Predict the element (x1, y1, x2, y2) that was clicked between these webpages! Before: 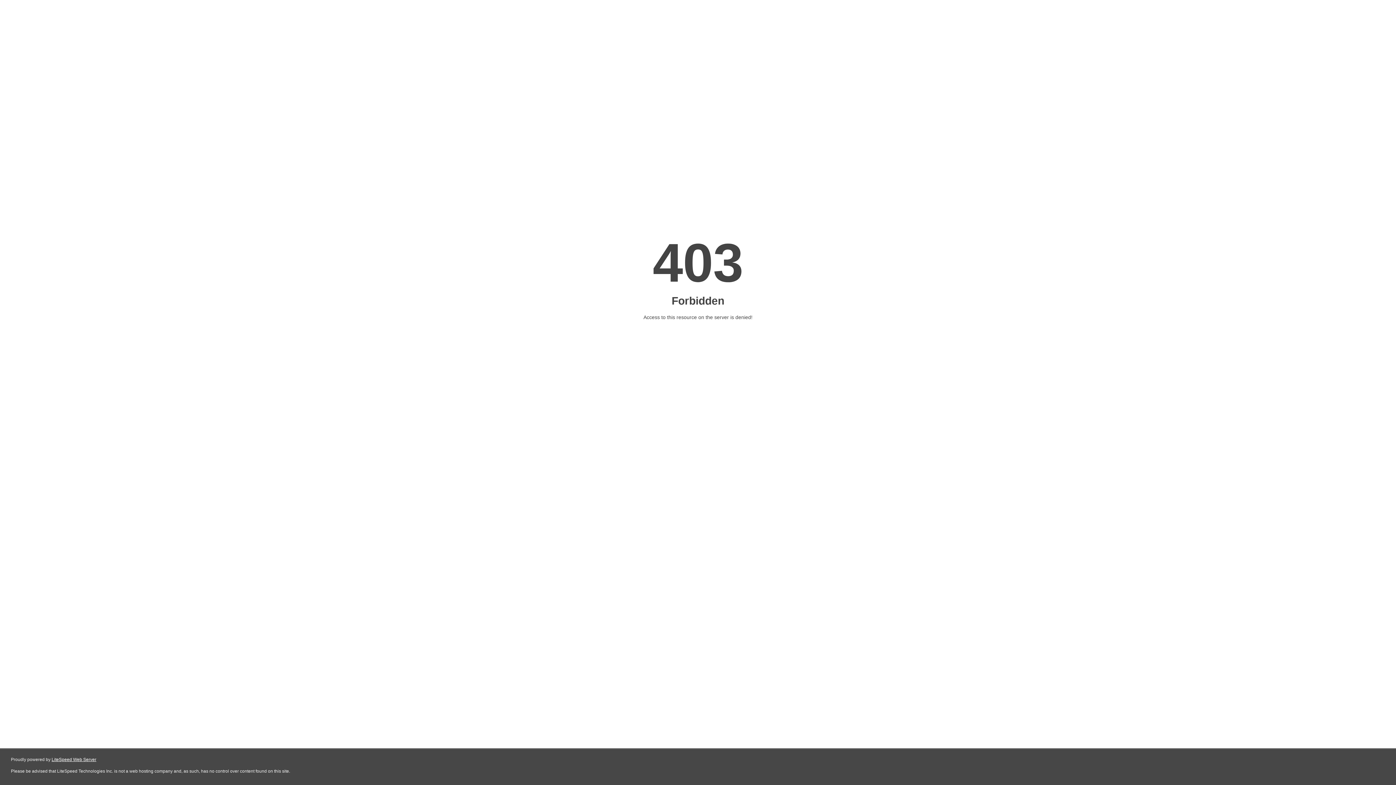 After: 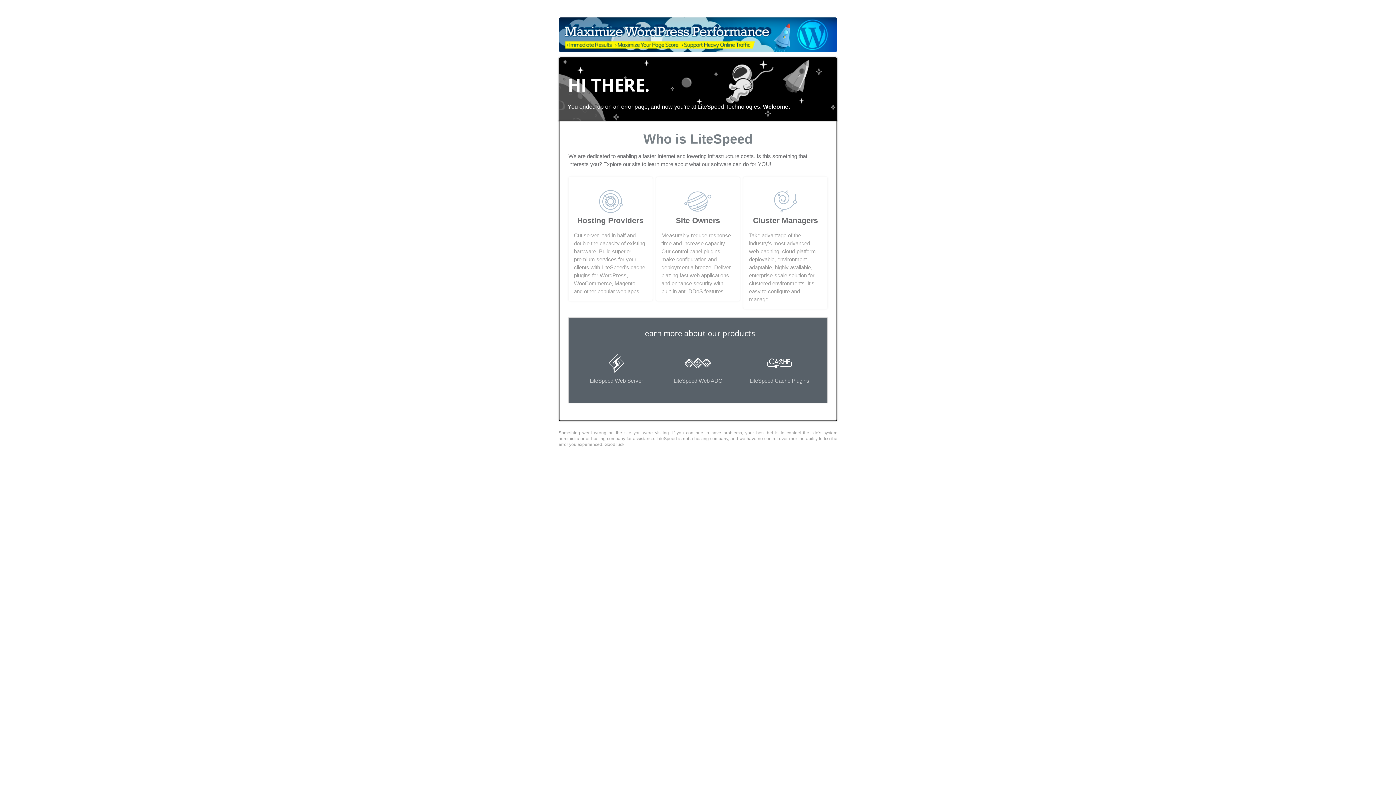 Action: bbox: (51, 757, 96, 762) label: LiteSpeed Web Server